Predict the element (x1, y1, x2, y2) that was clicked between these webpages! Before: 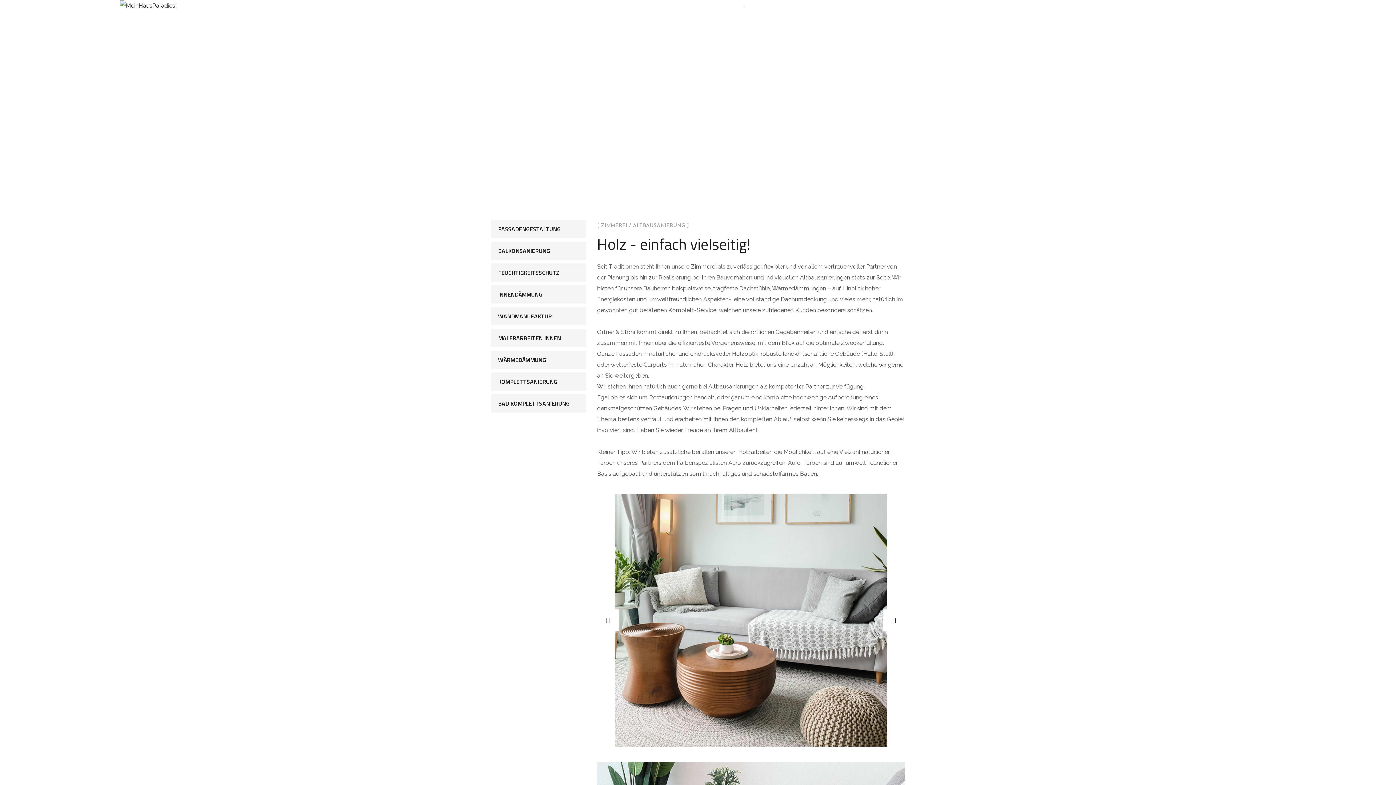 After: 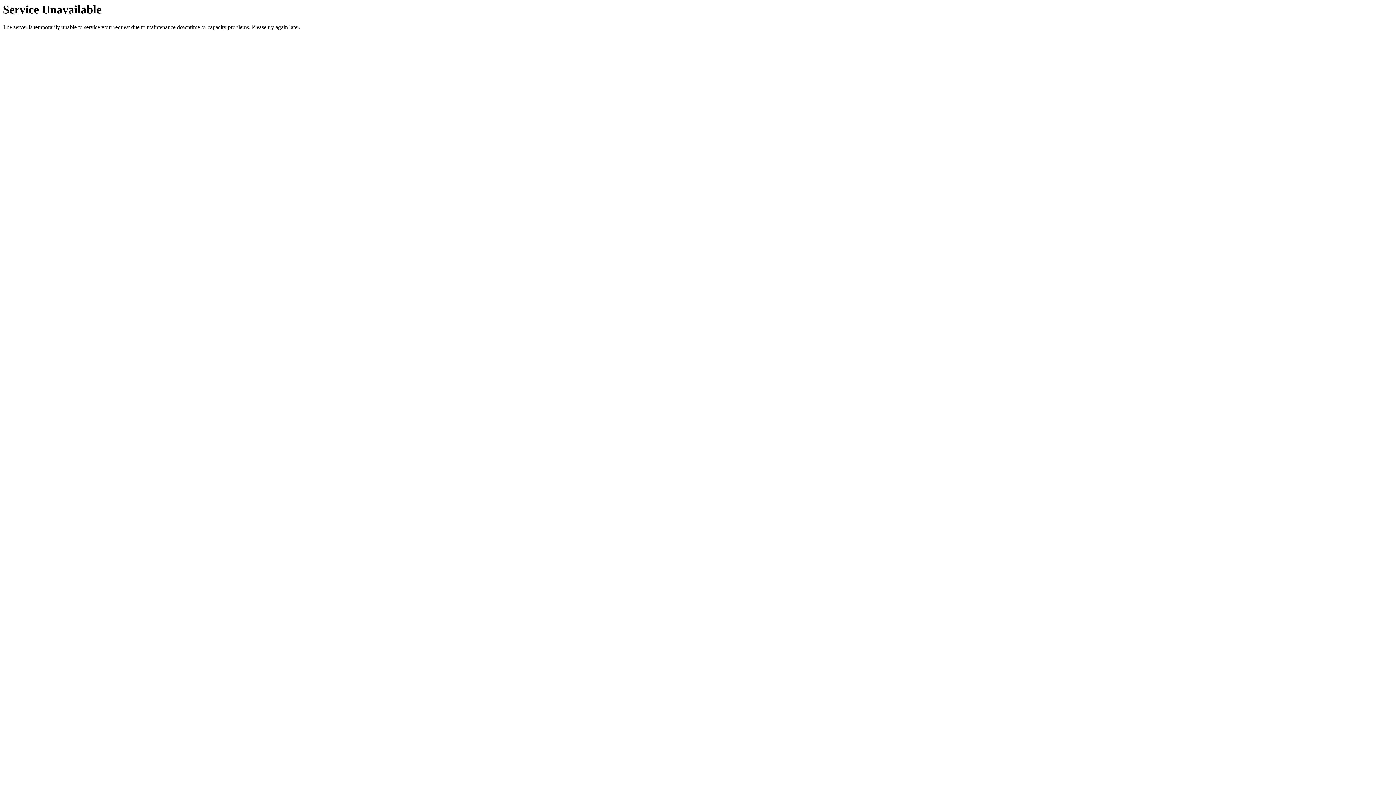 Action: bbox: (553, 0, 571, 12) label: HOME